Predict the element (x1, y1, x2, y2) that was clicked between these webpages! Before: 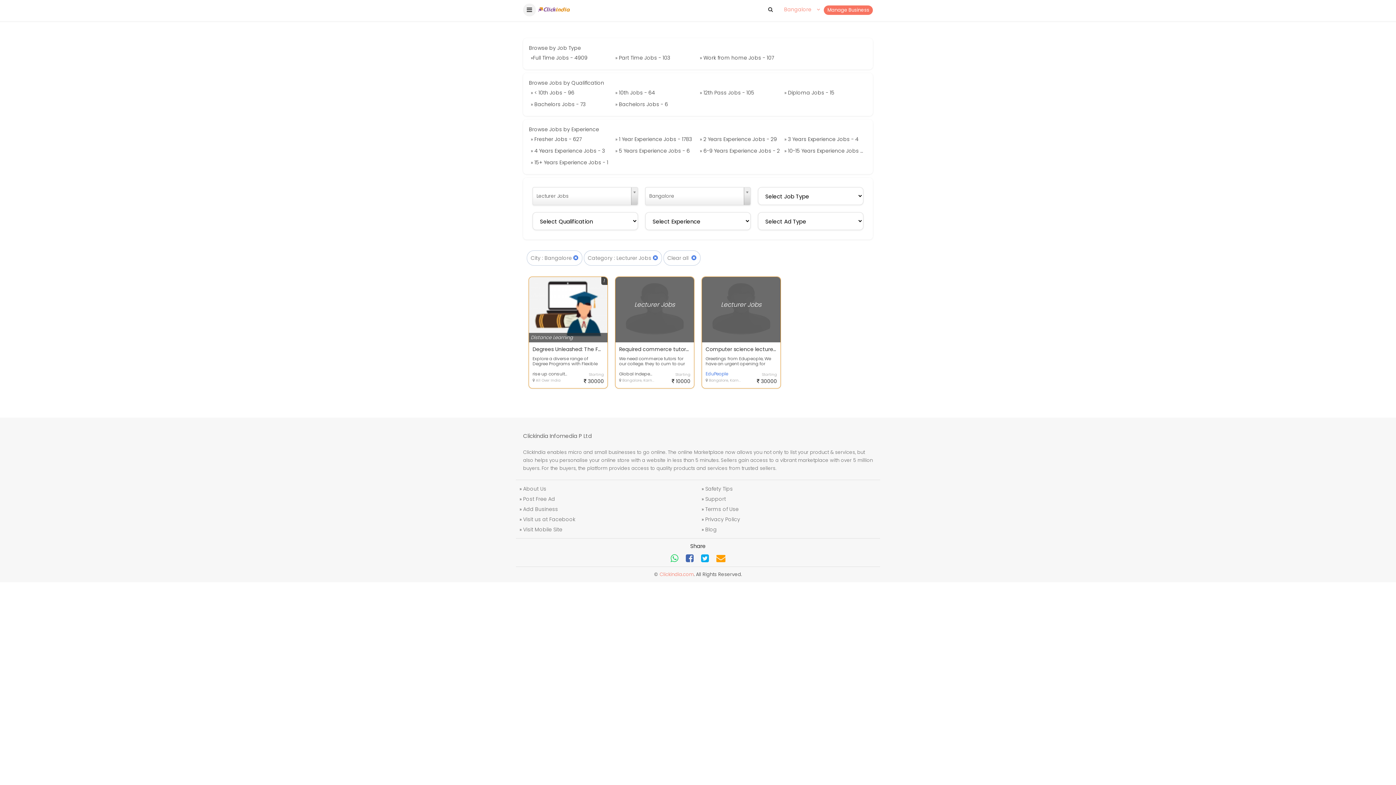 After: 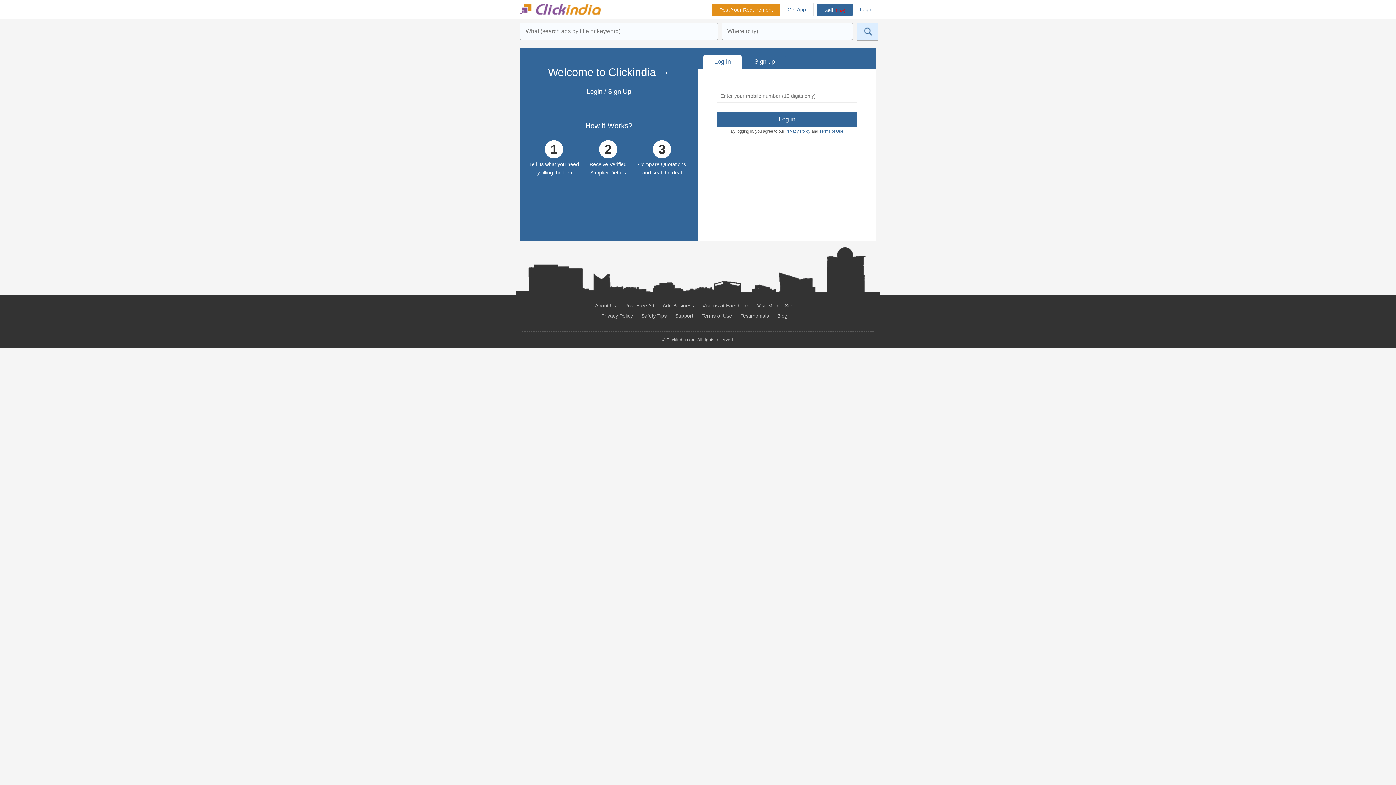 Action: bbox: (523, 505, 558, 513) label: Add Business